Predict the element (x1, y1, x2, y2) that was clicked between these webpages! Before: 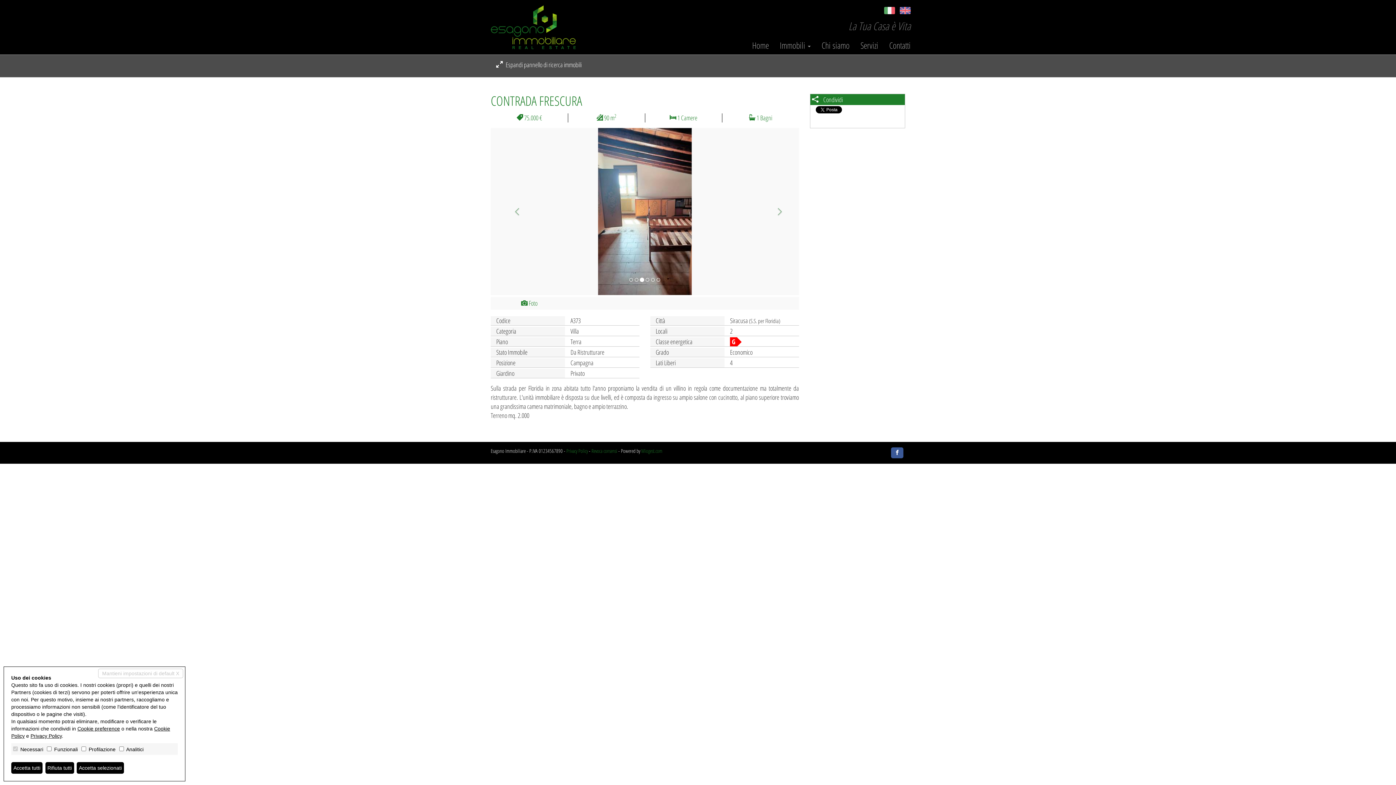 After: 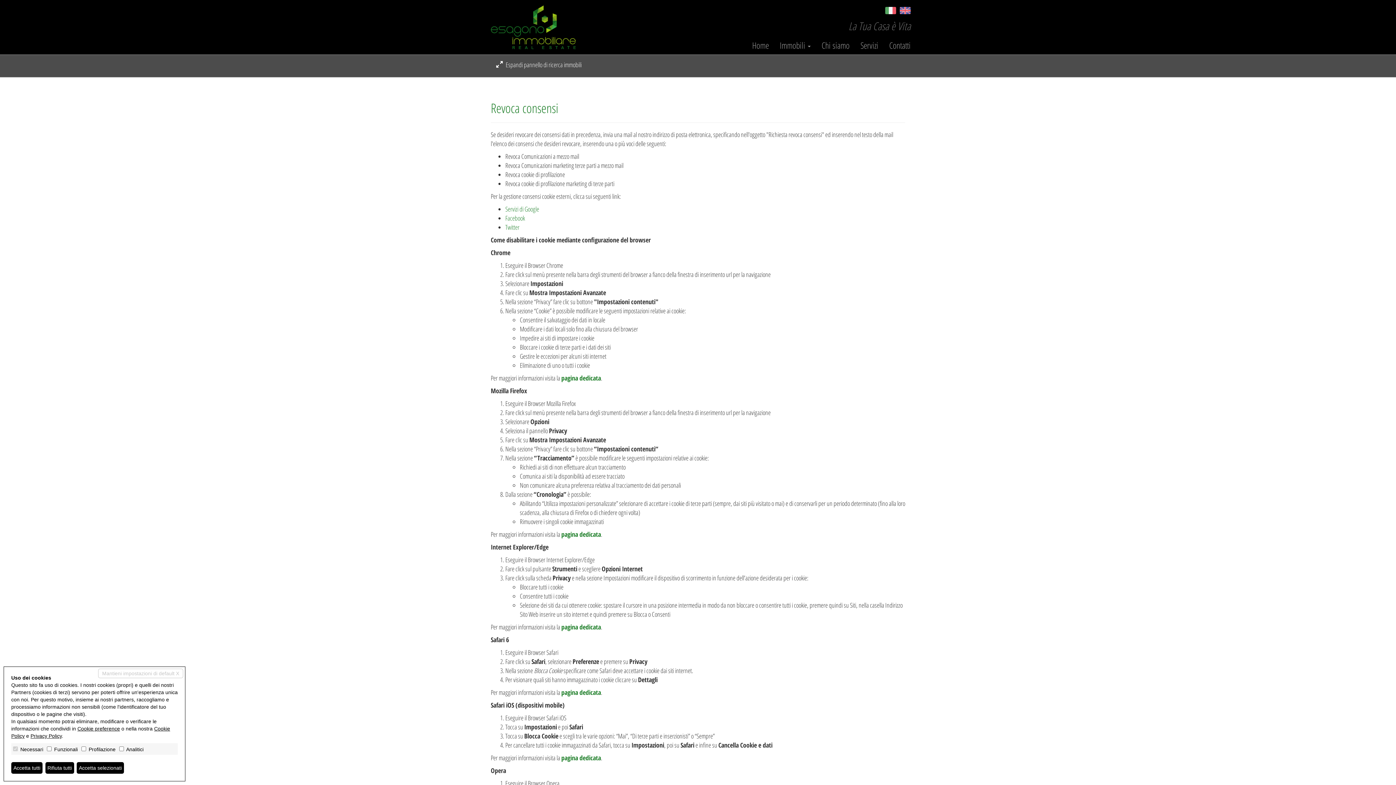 Action: bbox: (591, 447, 617, 454) label: Revoca consensi